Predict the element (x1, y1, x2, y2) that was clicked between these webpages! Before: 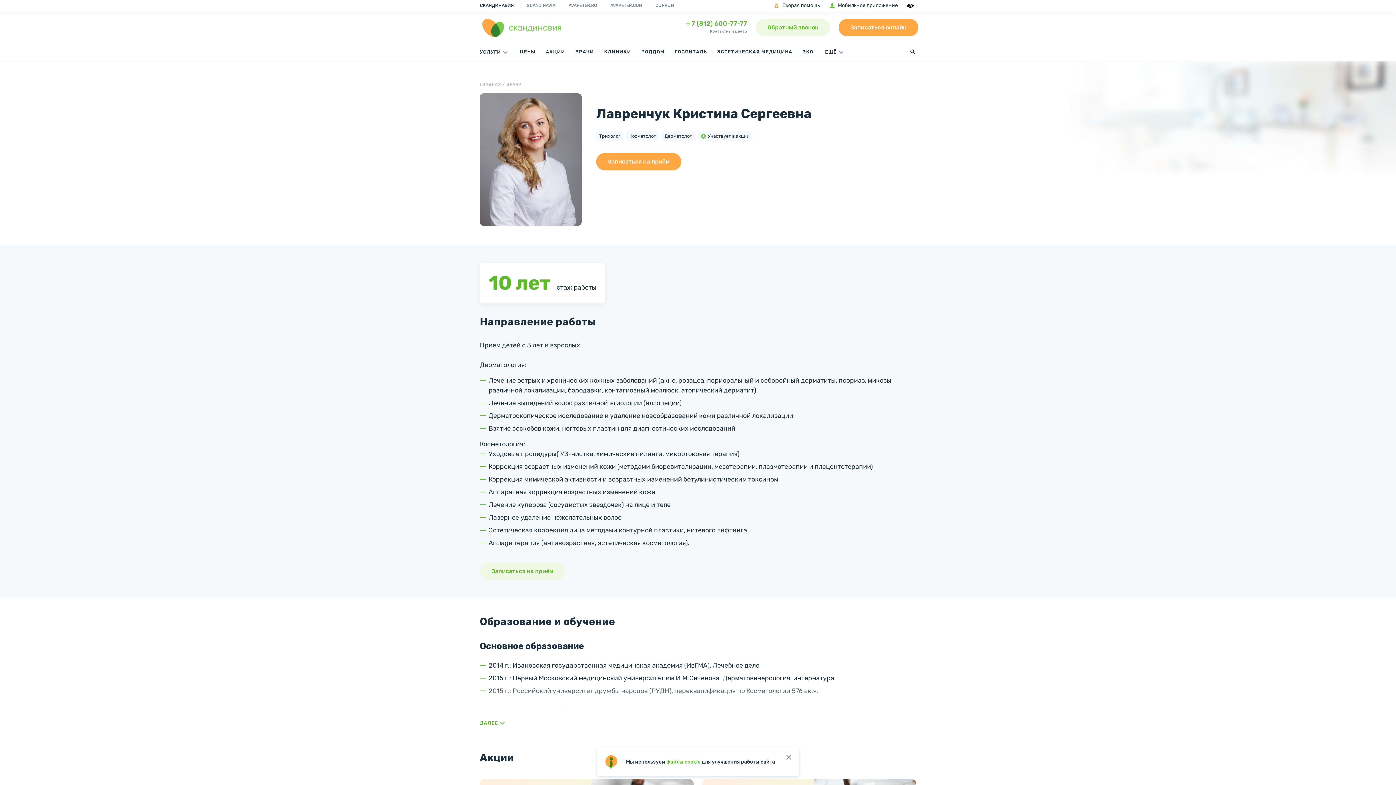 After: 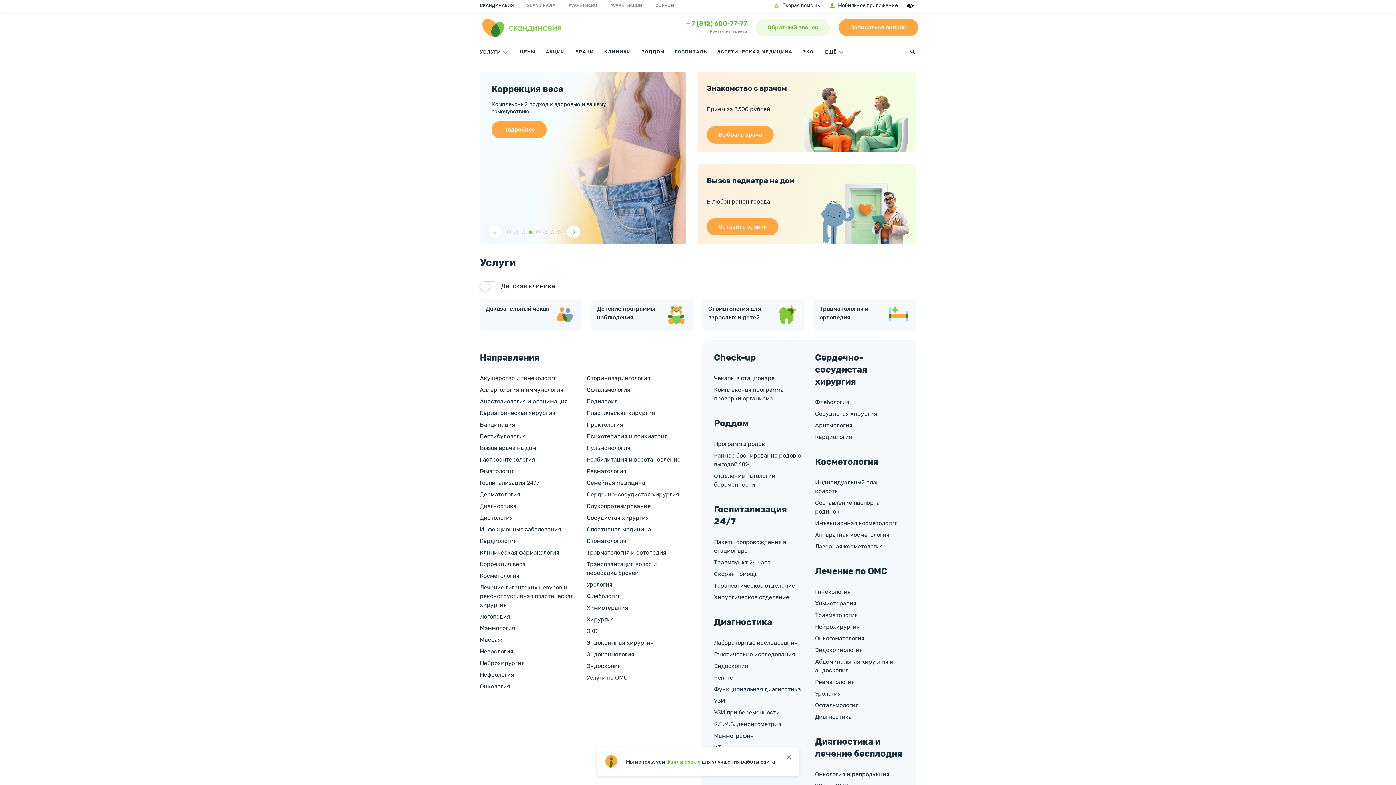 Action: label: ГЛАВНАЯ bbox: (480, 81, 501, 87)